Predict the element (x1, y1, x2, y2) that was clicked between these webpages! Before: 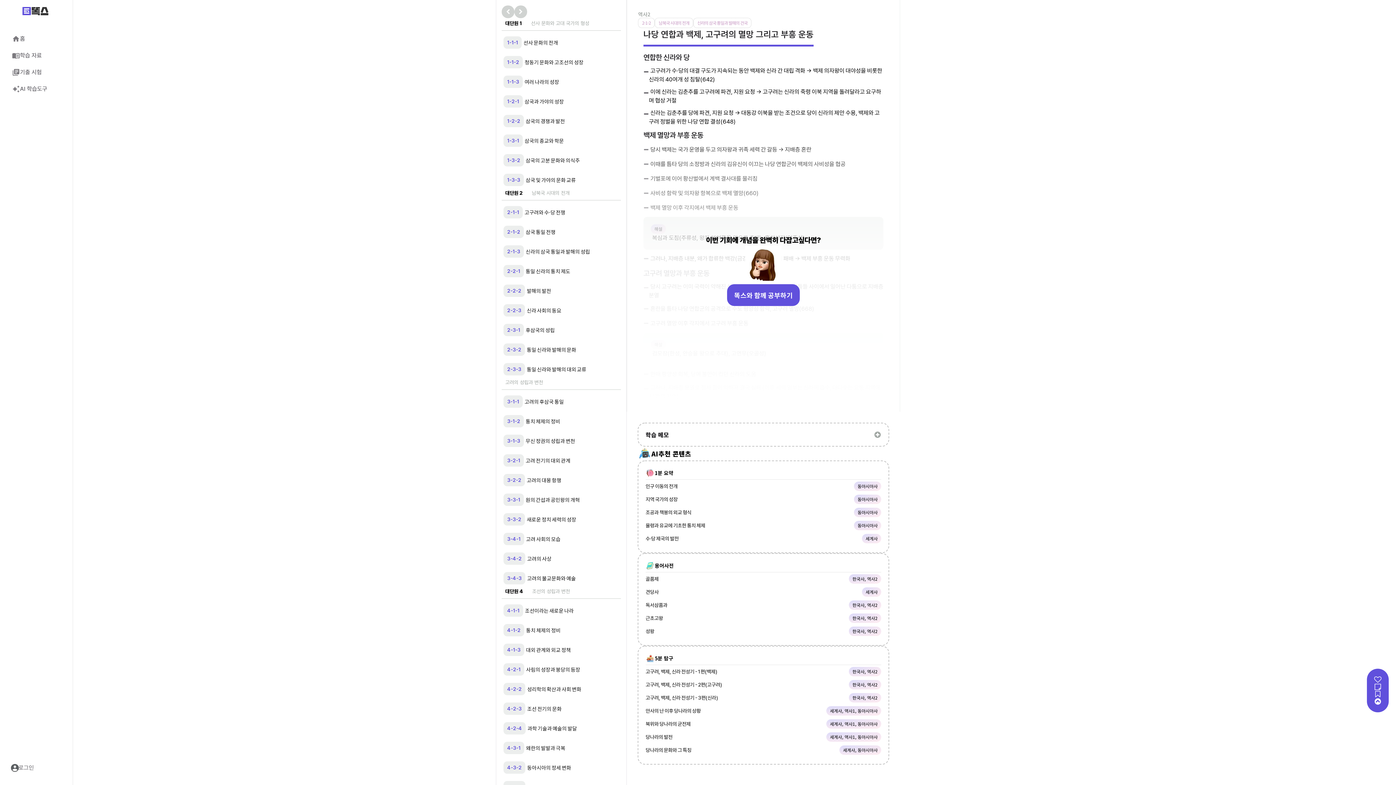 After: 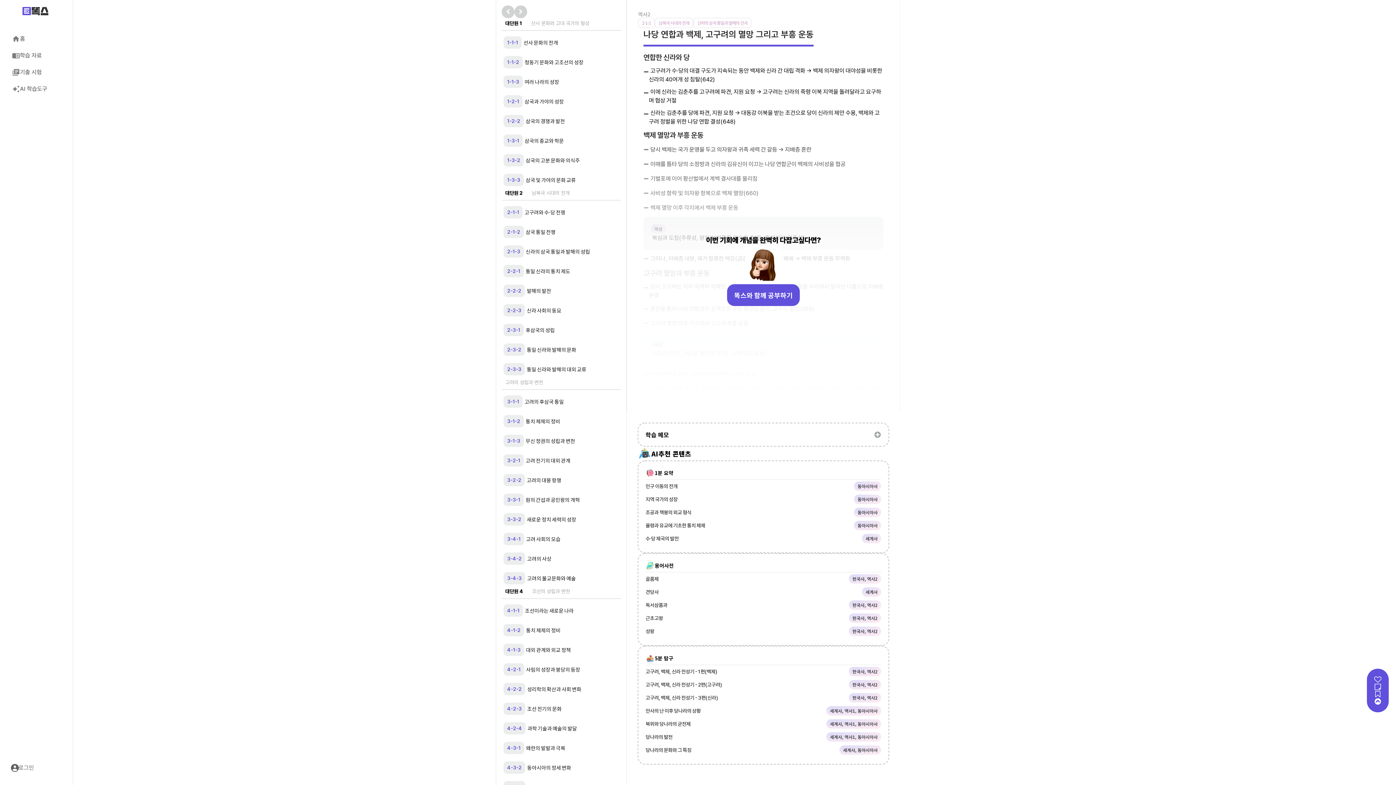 Action: bbox: (643, 66, 649, 77)